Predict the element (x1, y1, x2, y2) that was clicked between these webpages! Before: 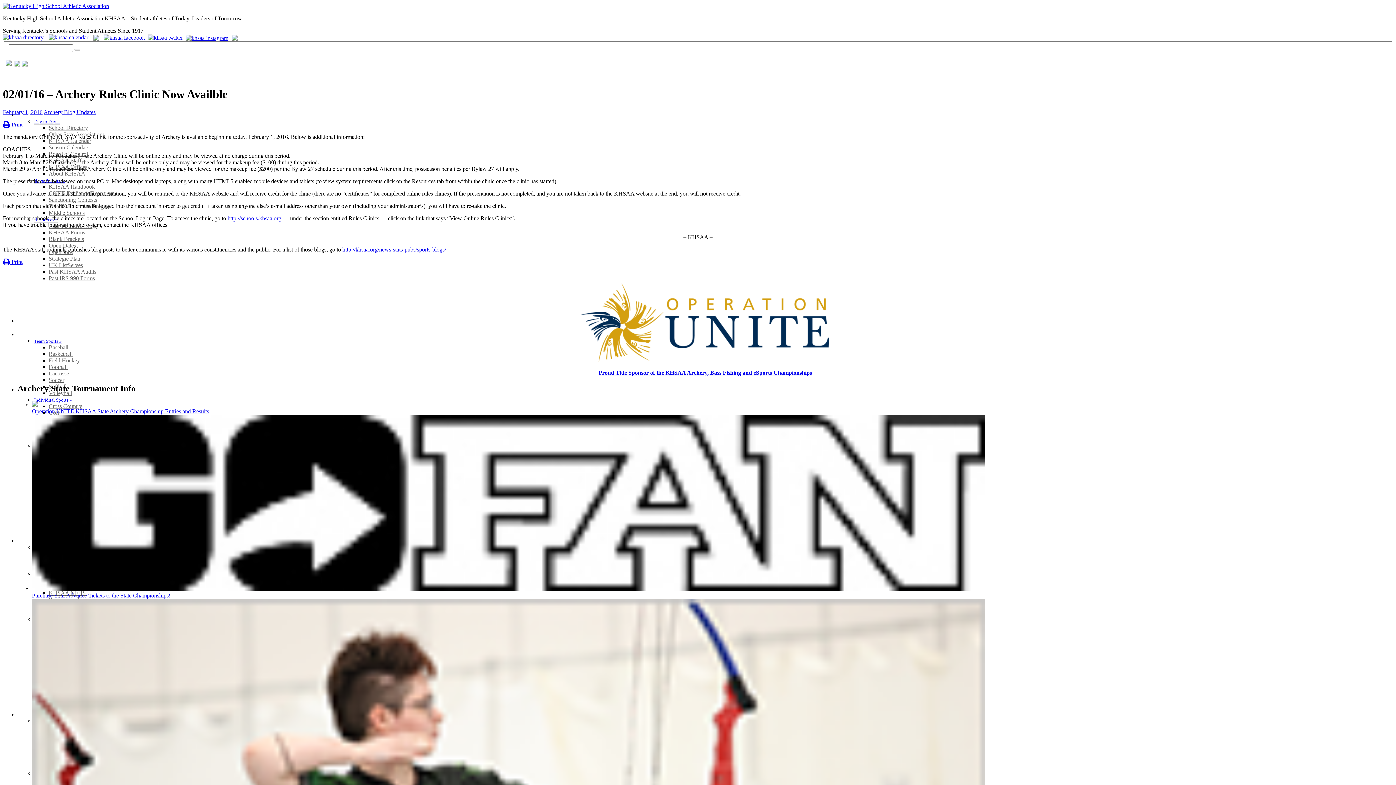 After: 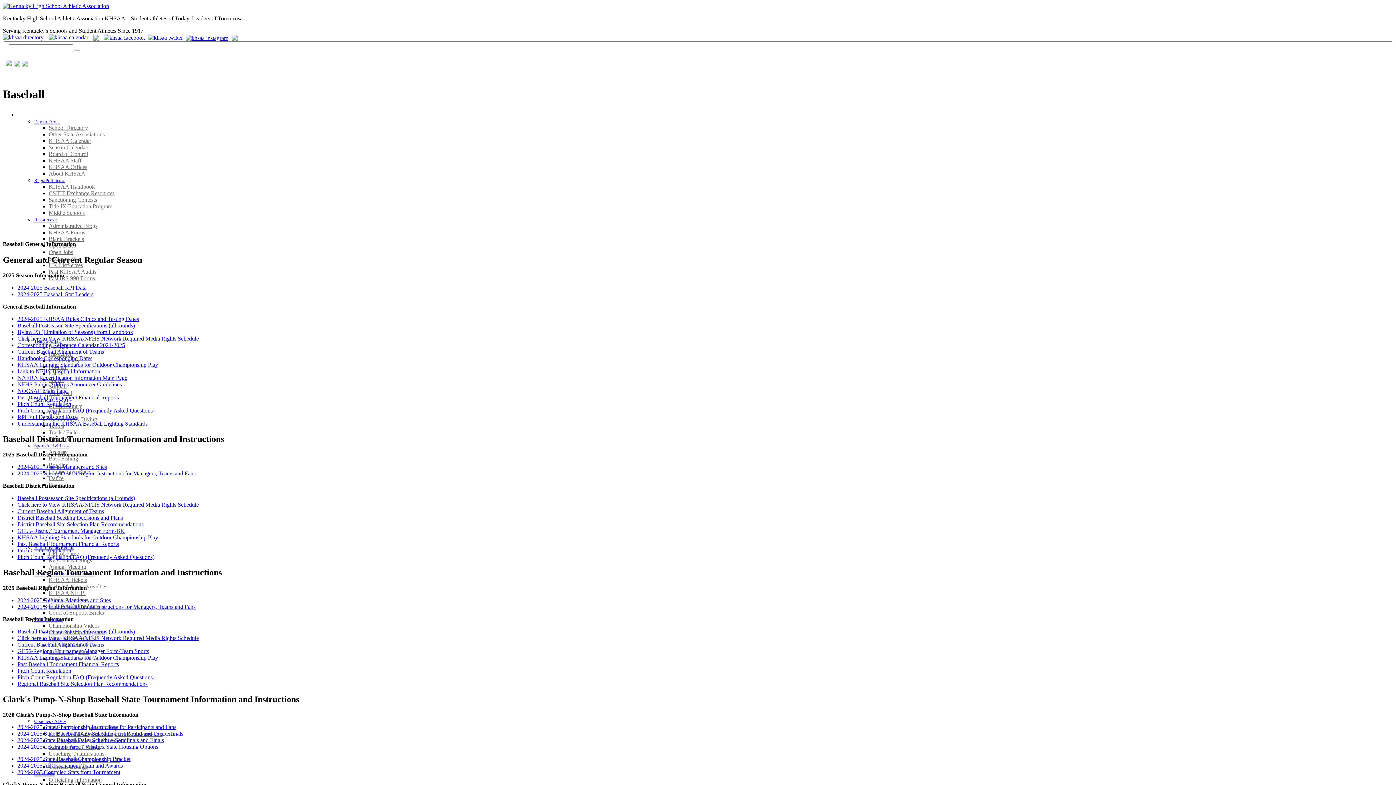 Action: label: Baseball bbox: (48, 344, 68, 350)